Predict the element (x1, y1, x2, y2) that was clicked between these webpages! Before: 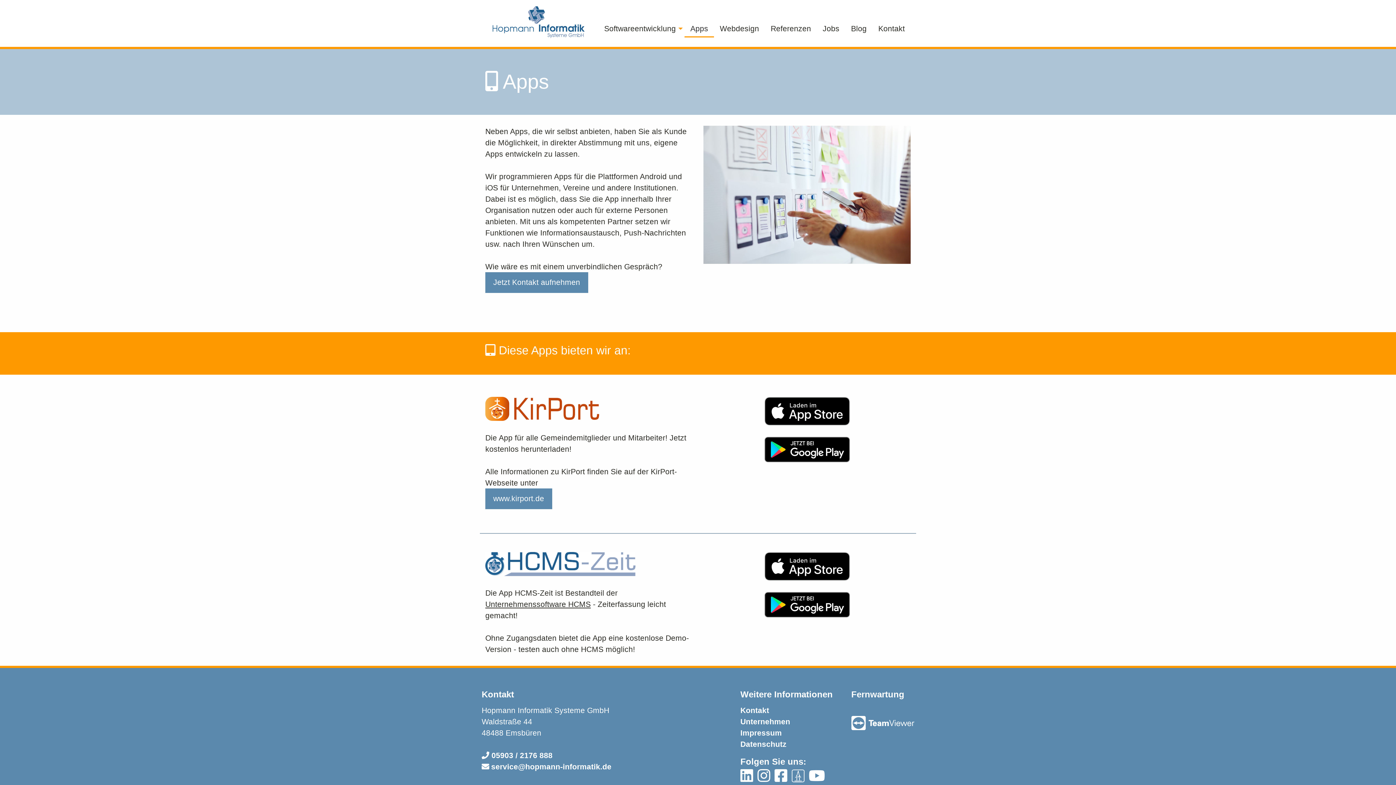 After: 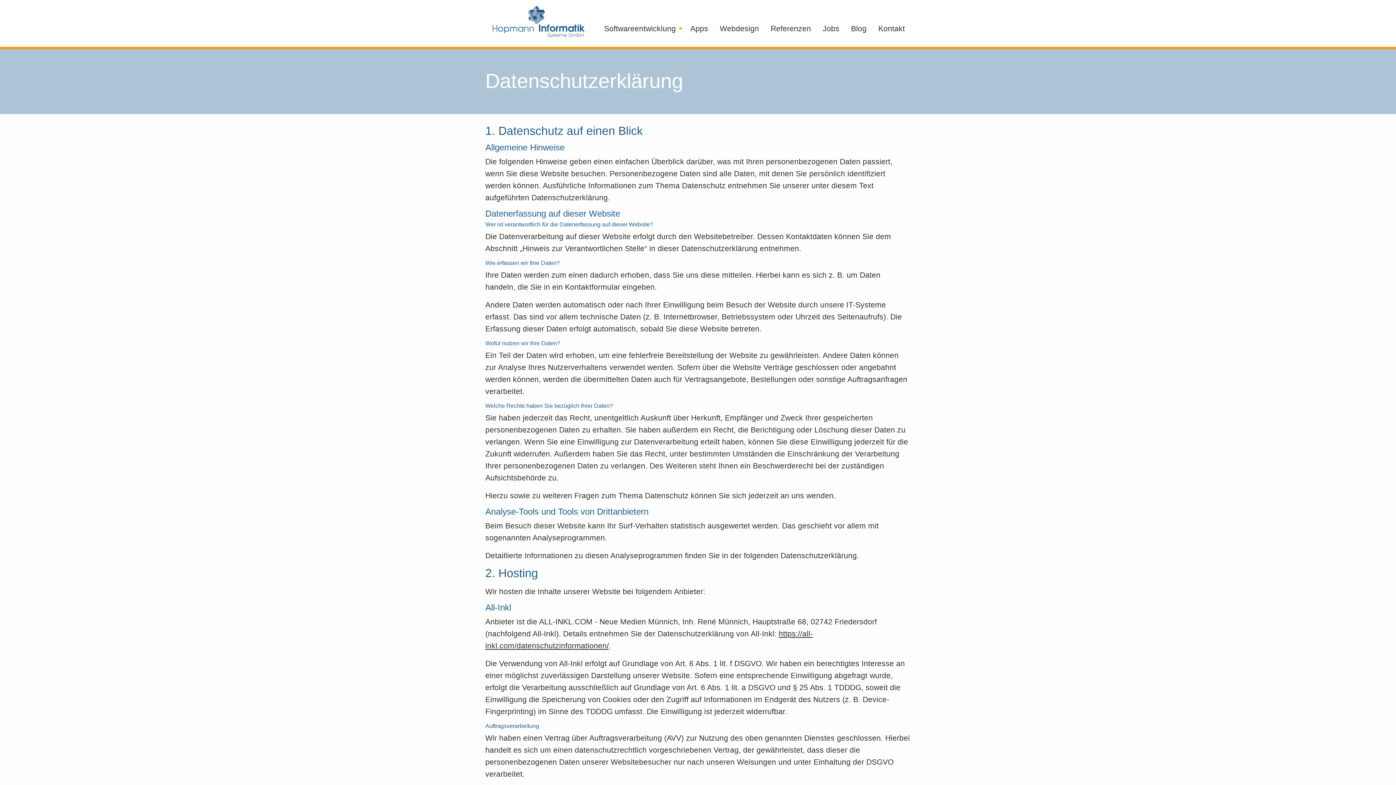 Action: bbox: (740, 740, 786, 748) label: Datenschutz